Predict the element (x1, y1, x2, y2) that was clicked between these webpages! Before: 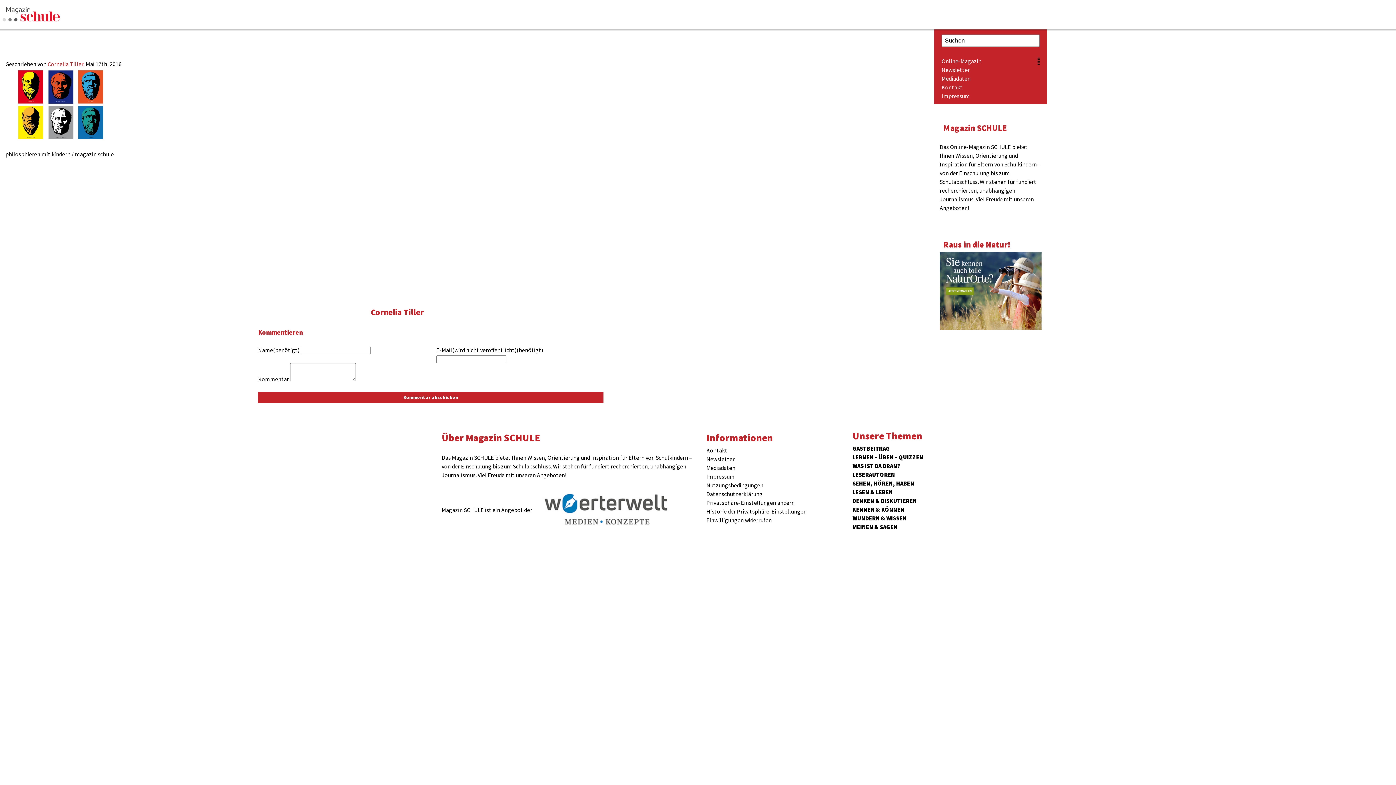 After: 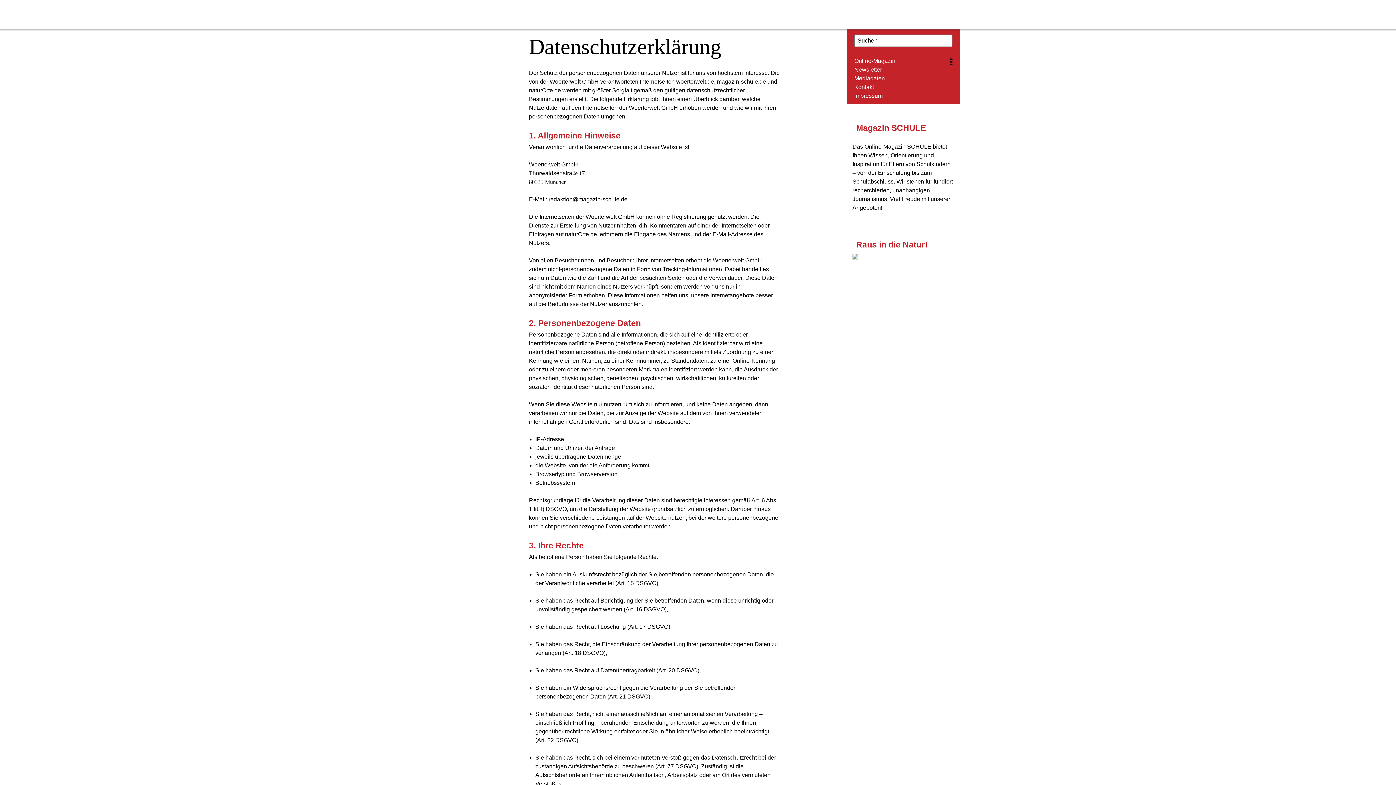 Action: label: Datenschutzerklärung bbox: (706, 490, 762, 497)